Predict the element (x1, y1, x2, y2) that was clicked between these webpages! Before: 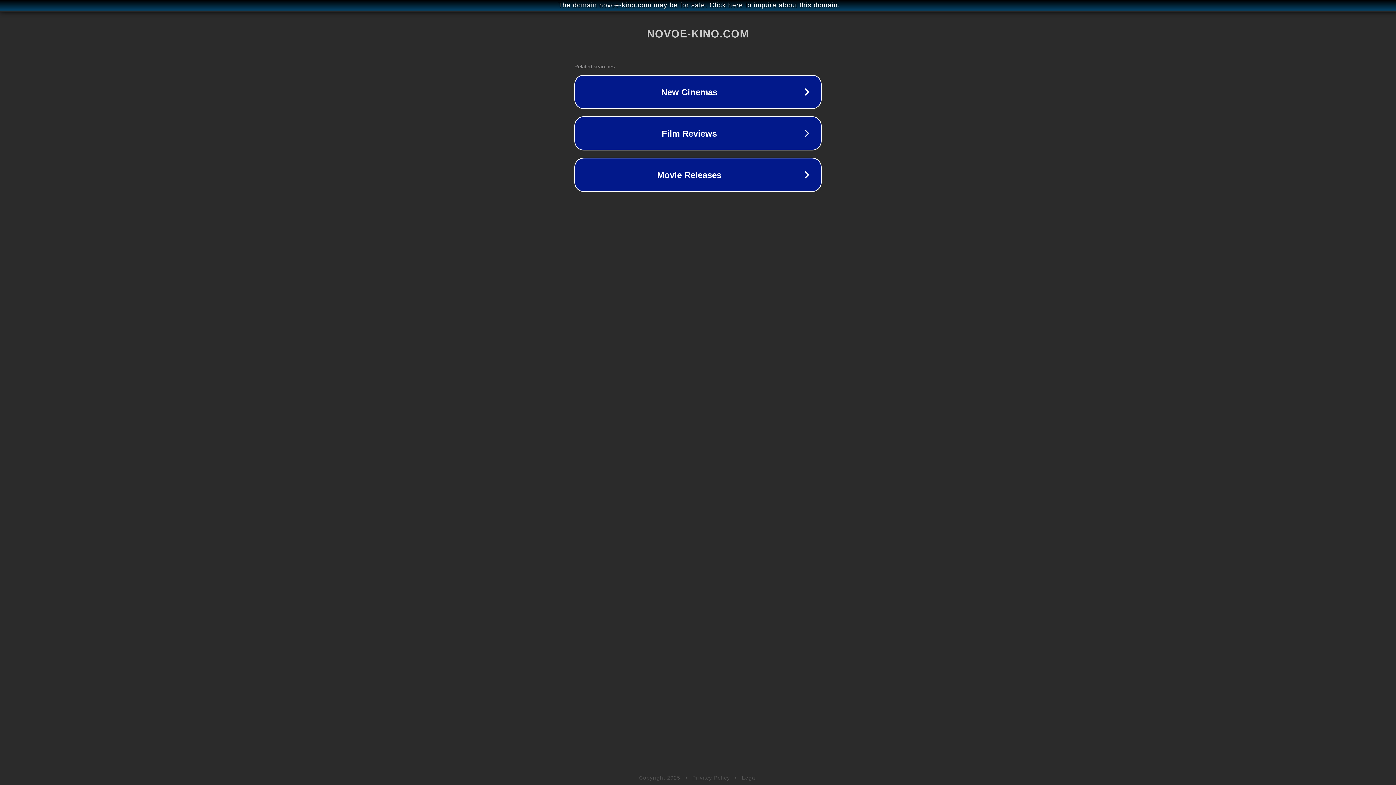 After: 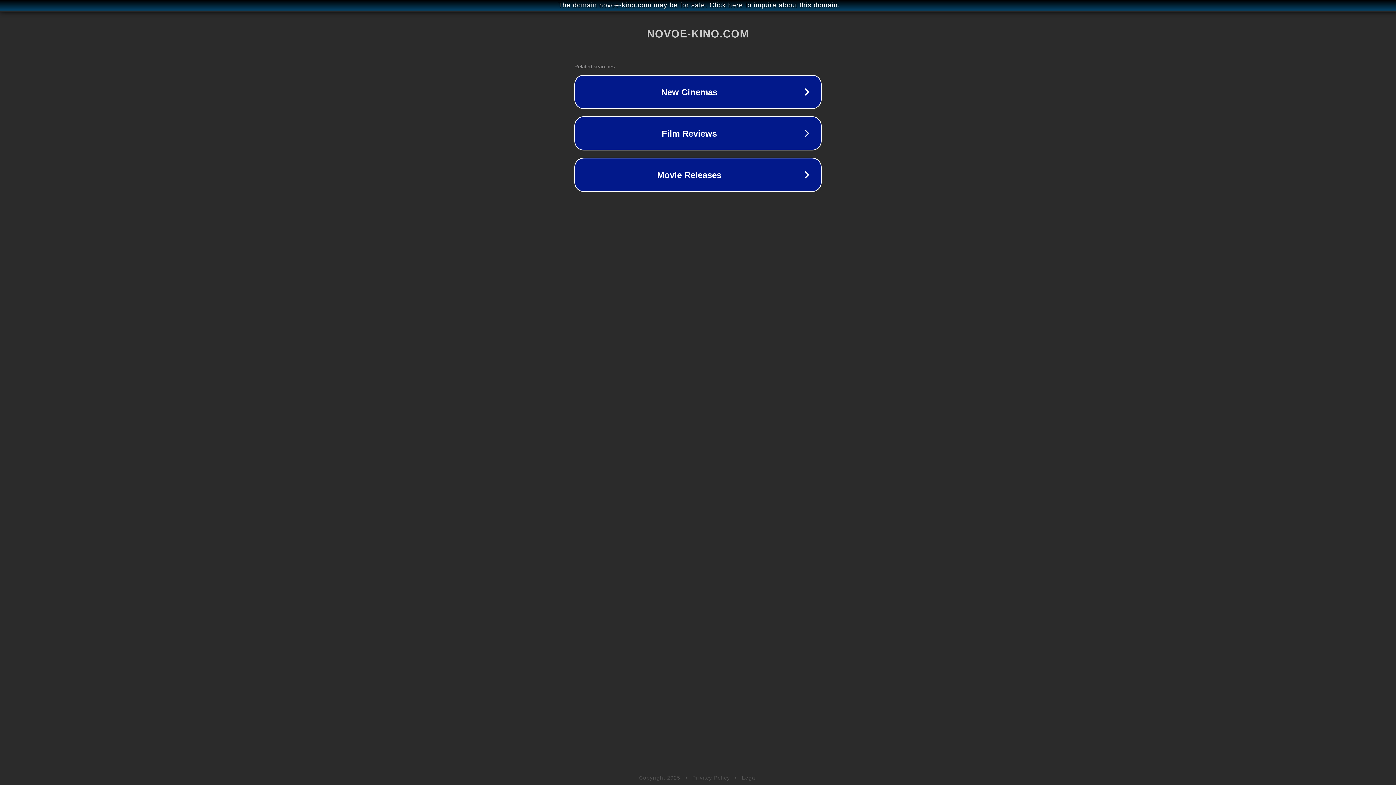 Action: bbox: (742, 775, 757, 781) label: Legal